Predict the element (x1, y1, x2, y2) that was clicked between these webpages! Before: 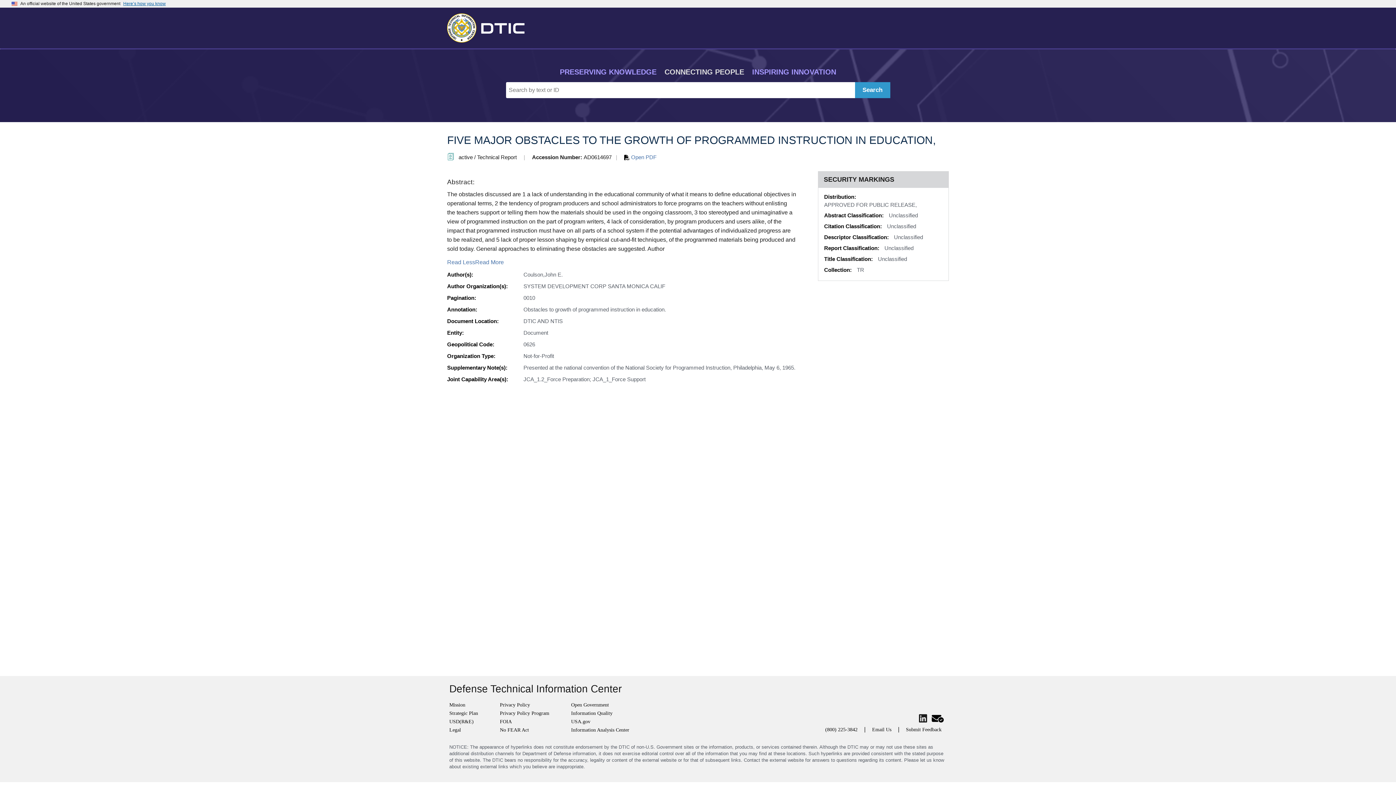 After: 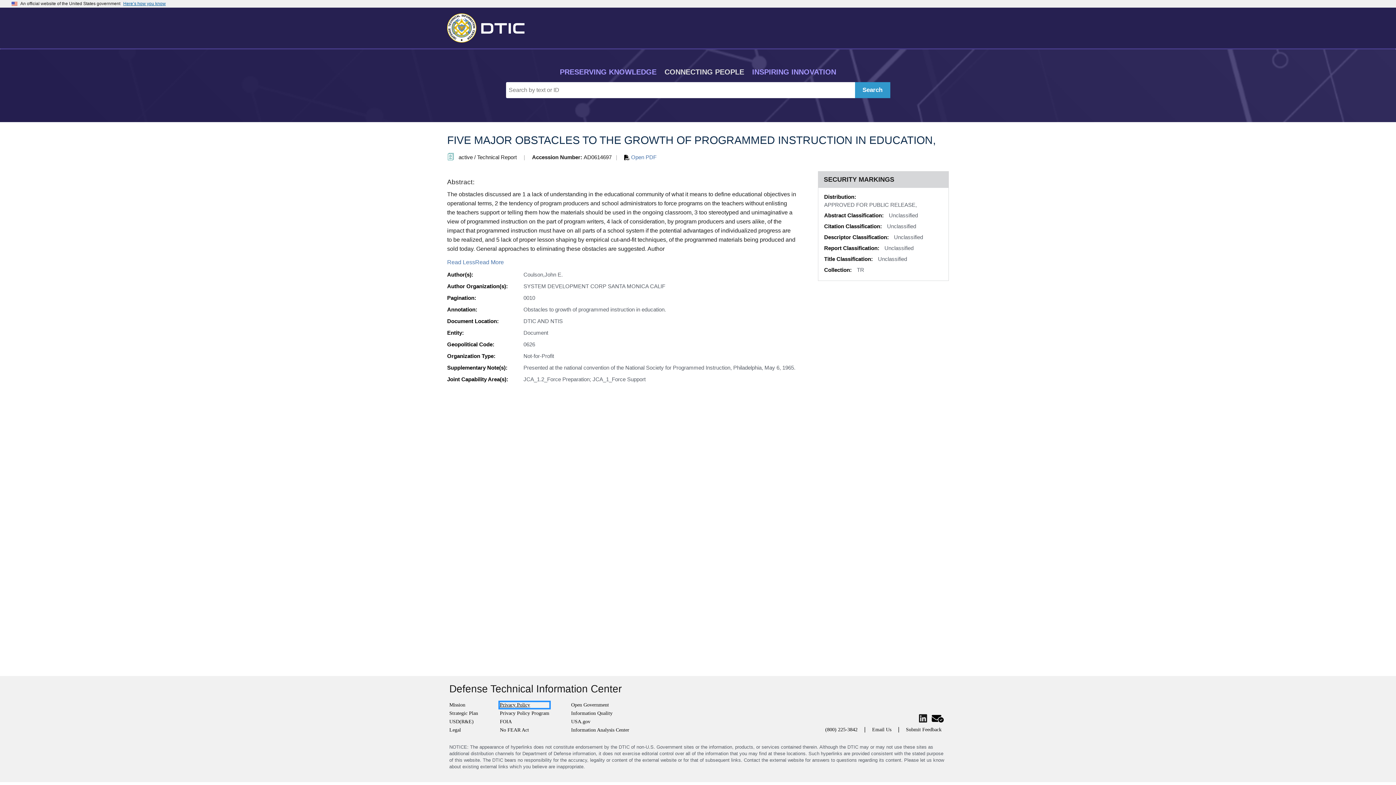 Action: bbox: (500, 702, 549, 708) label: Privacy Policy